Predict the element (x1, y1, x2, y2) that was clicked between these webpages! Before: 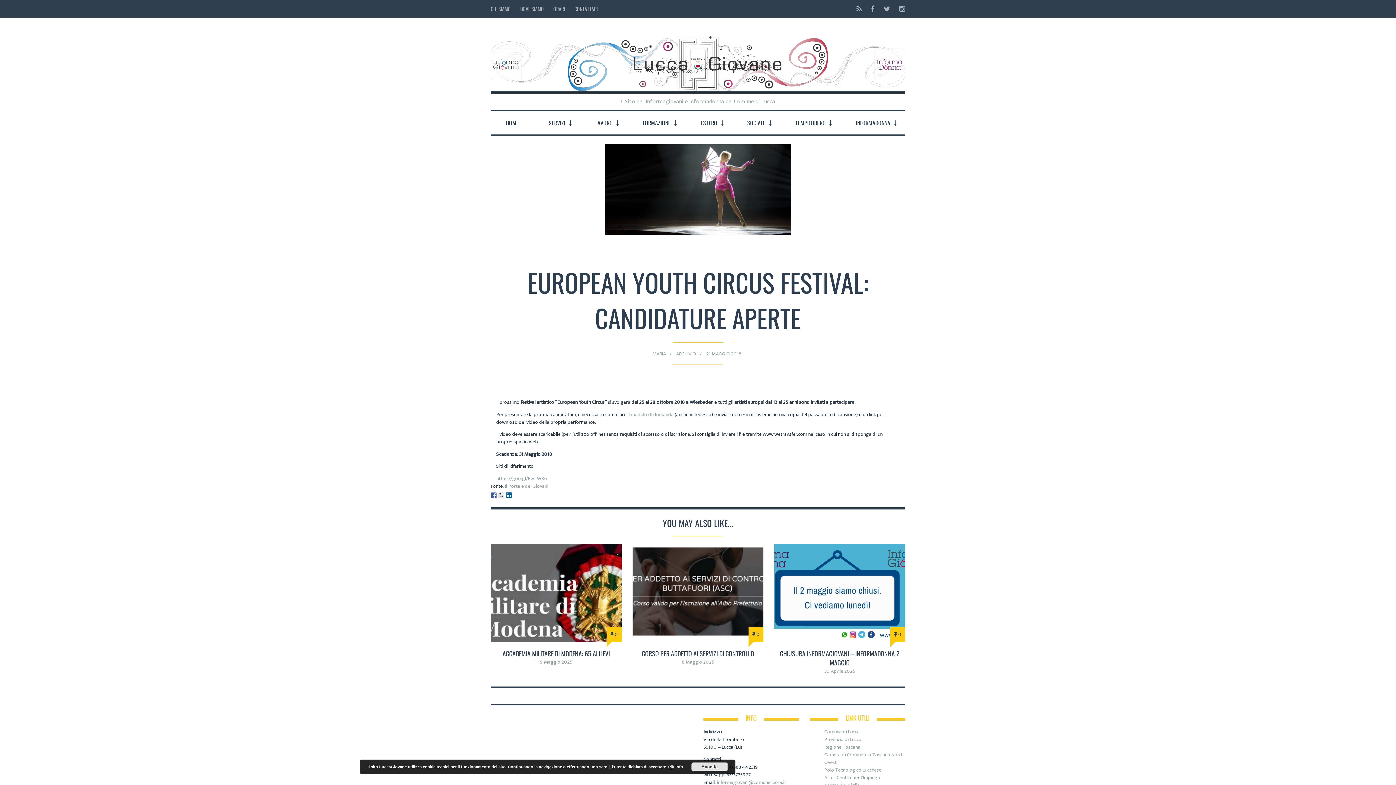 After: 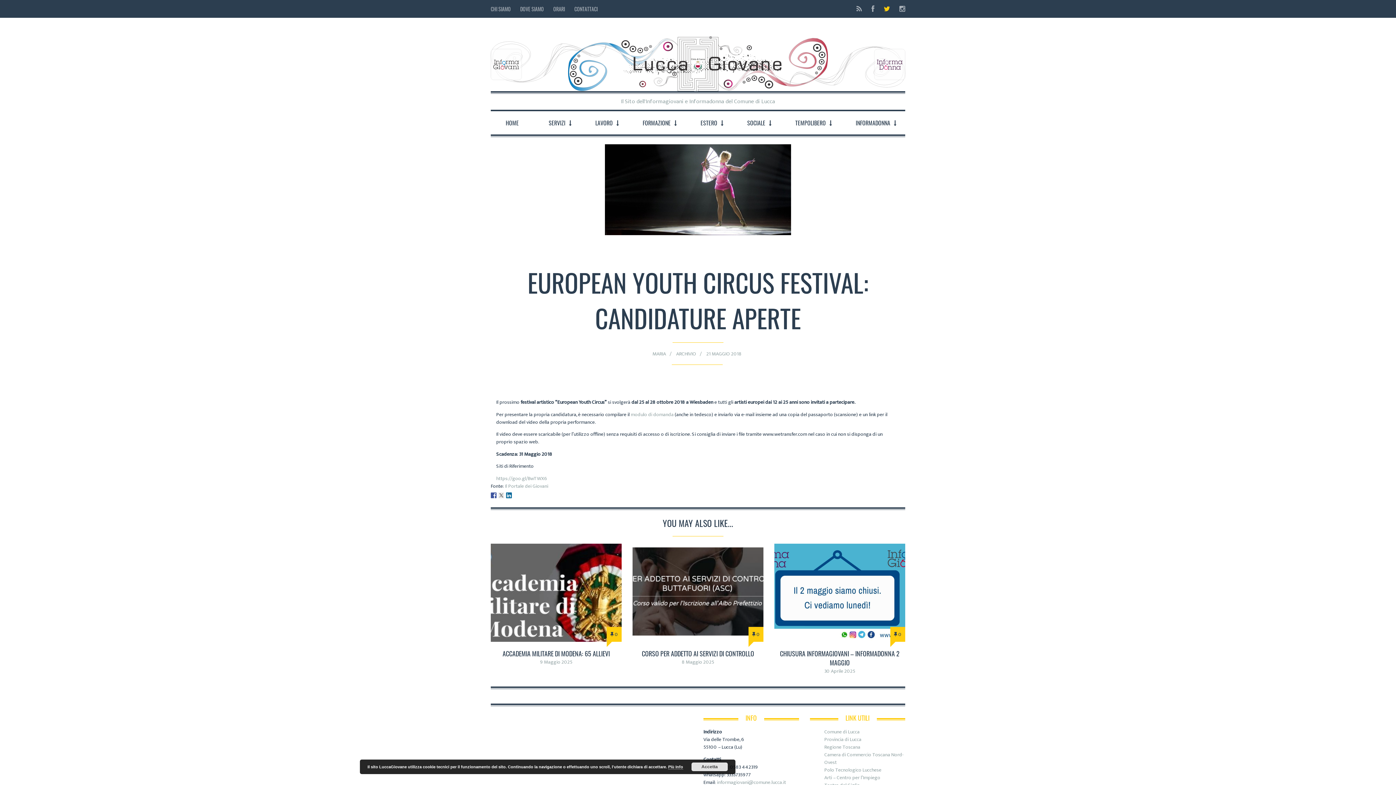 Action: bbox: (879, 0, 894, 17)